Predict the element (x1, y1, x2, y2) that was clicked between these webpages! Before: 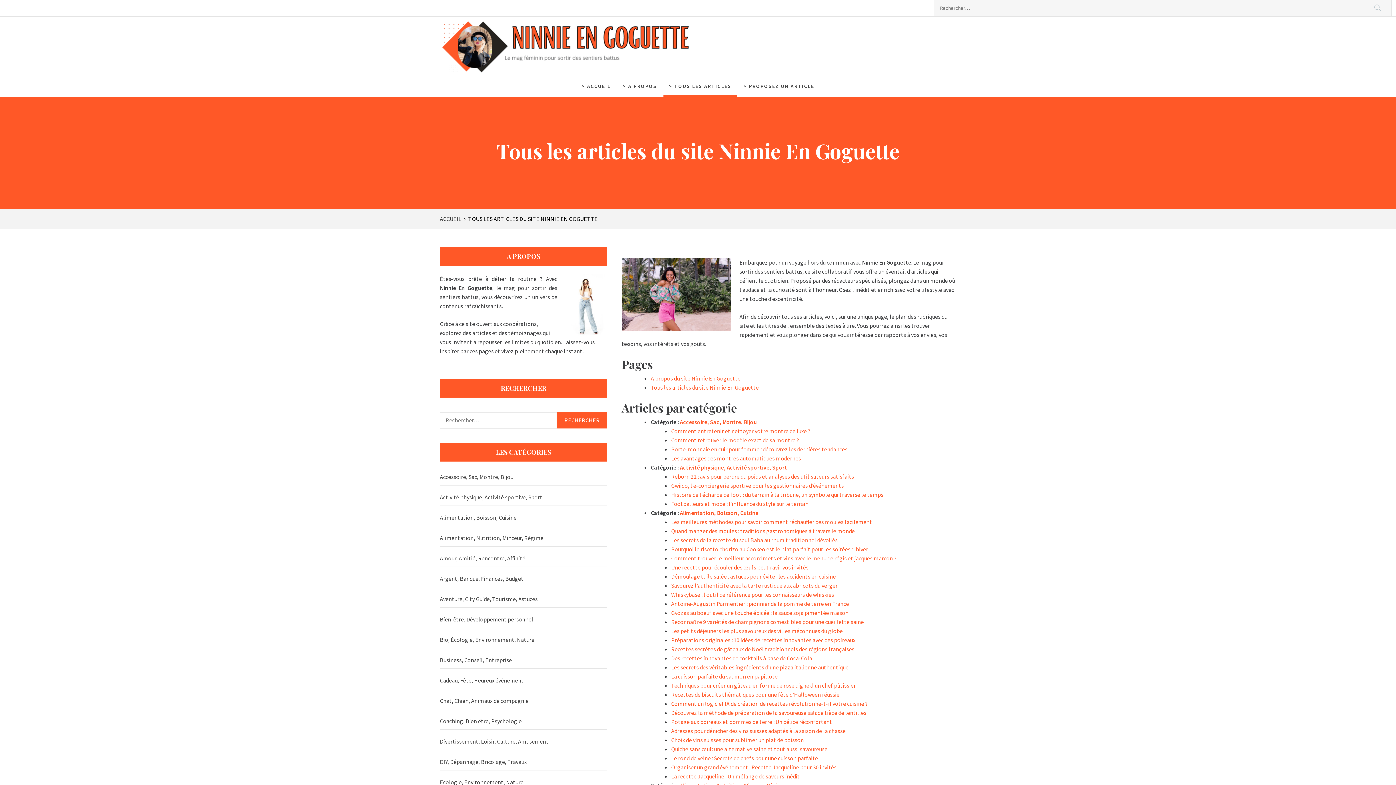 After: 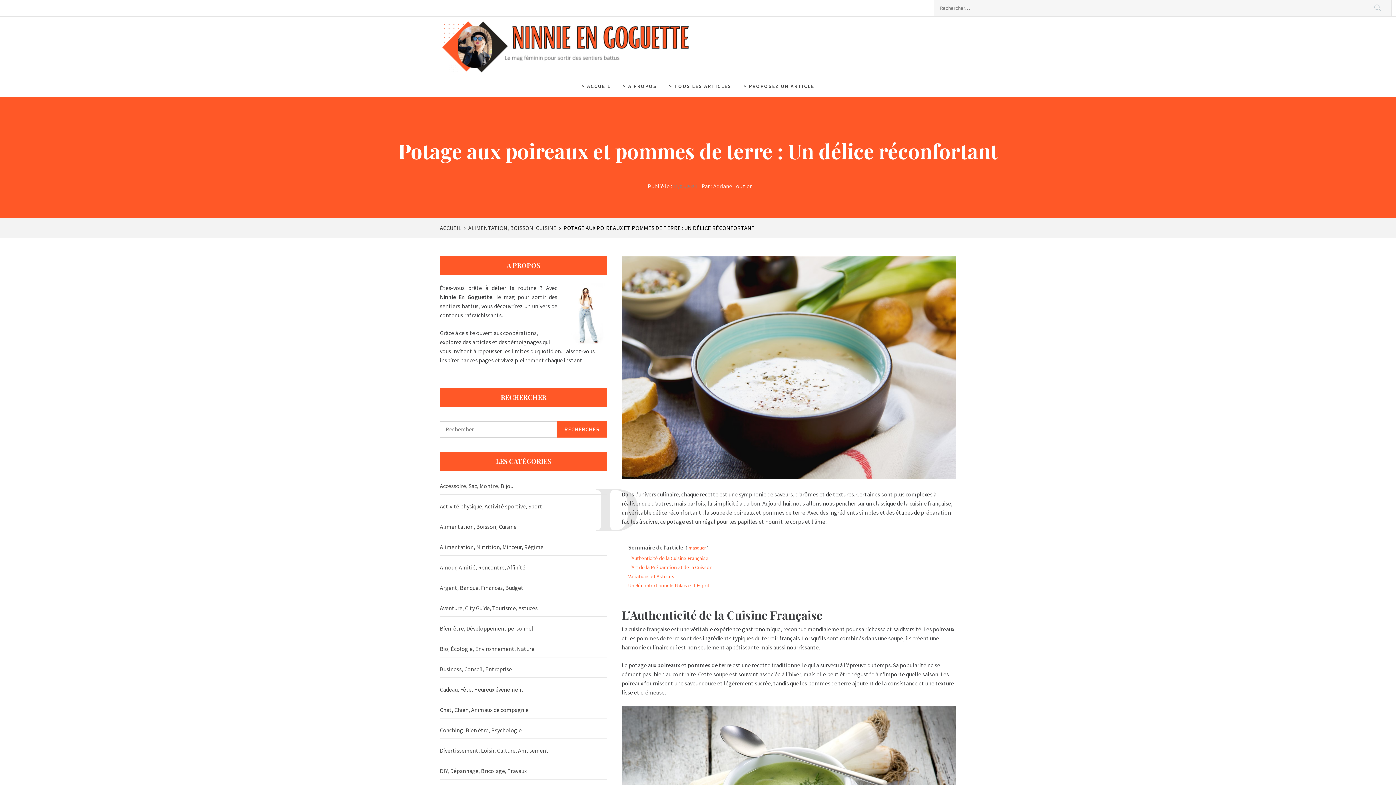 Action: bbox: (671, 718, 832, 725) label: Potage aux poireaux et pommes de terre : Un délice réconfortant